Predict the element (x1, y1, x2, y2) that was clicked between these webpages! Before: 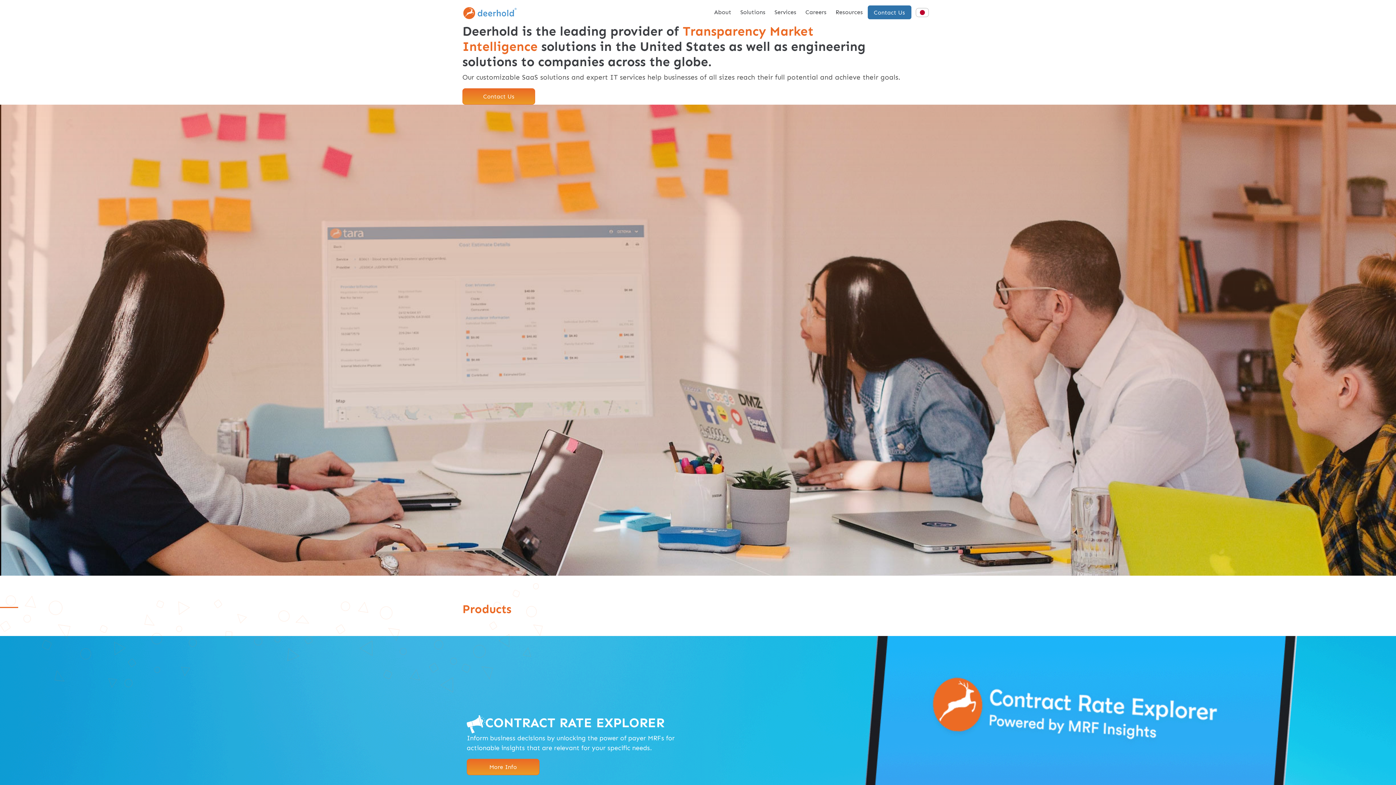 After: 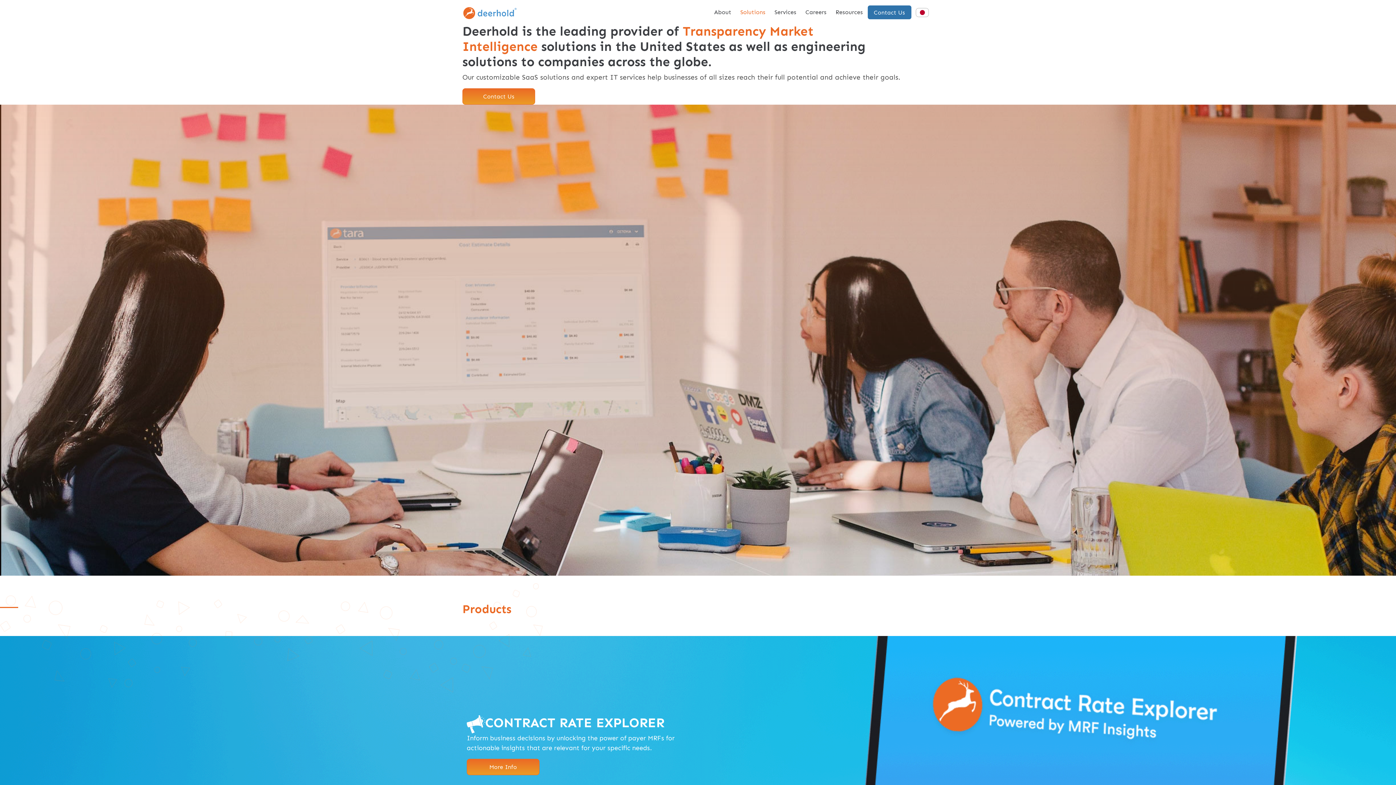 Action: label: Solutions bbox: (737, 5, 768, 19)